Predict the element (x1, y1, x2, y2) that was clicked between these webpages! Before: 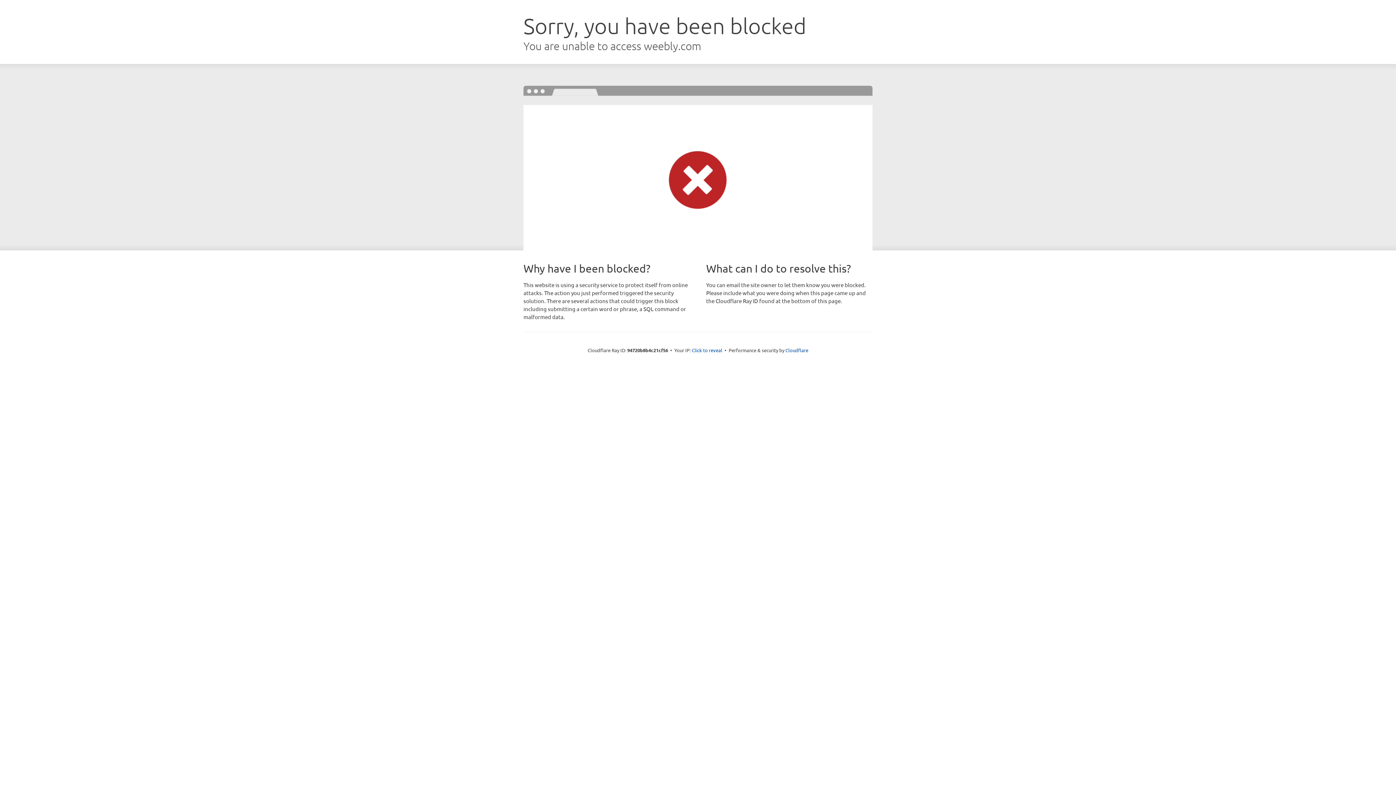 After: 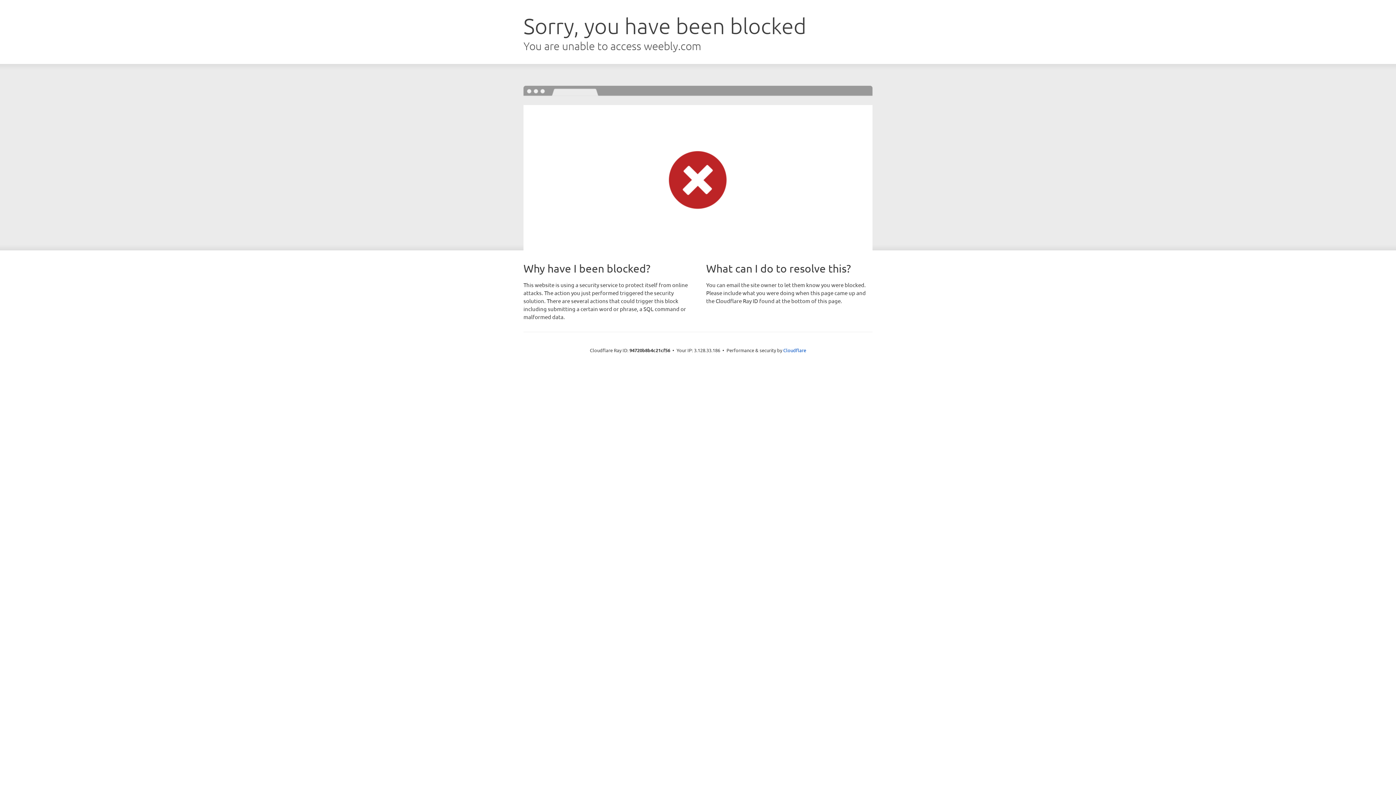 Action: label: Click to reveal bbox: (692, 346, 722, 353)